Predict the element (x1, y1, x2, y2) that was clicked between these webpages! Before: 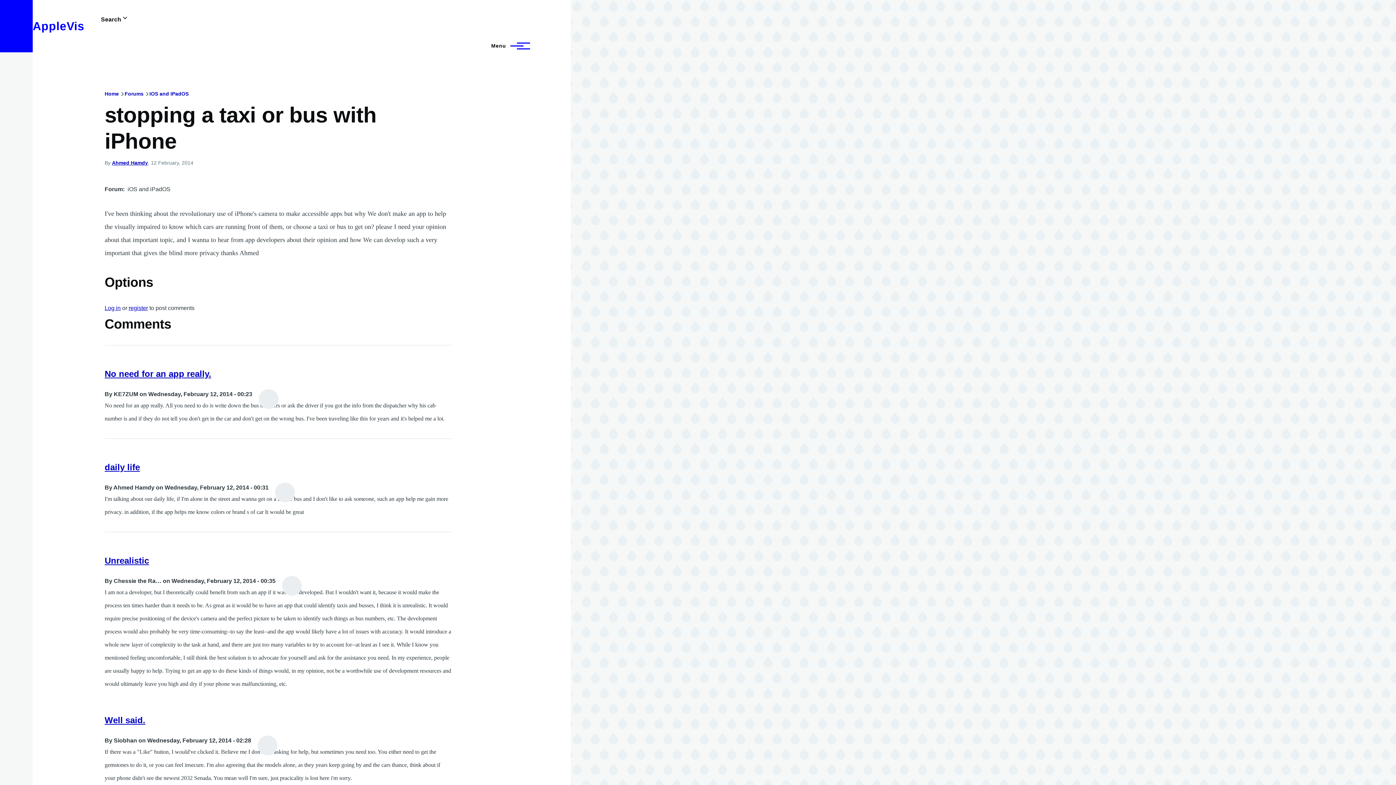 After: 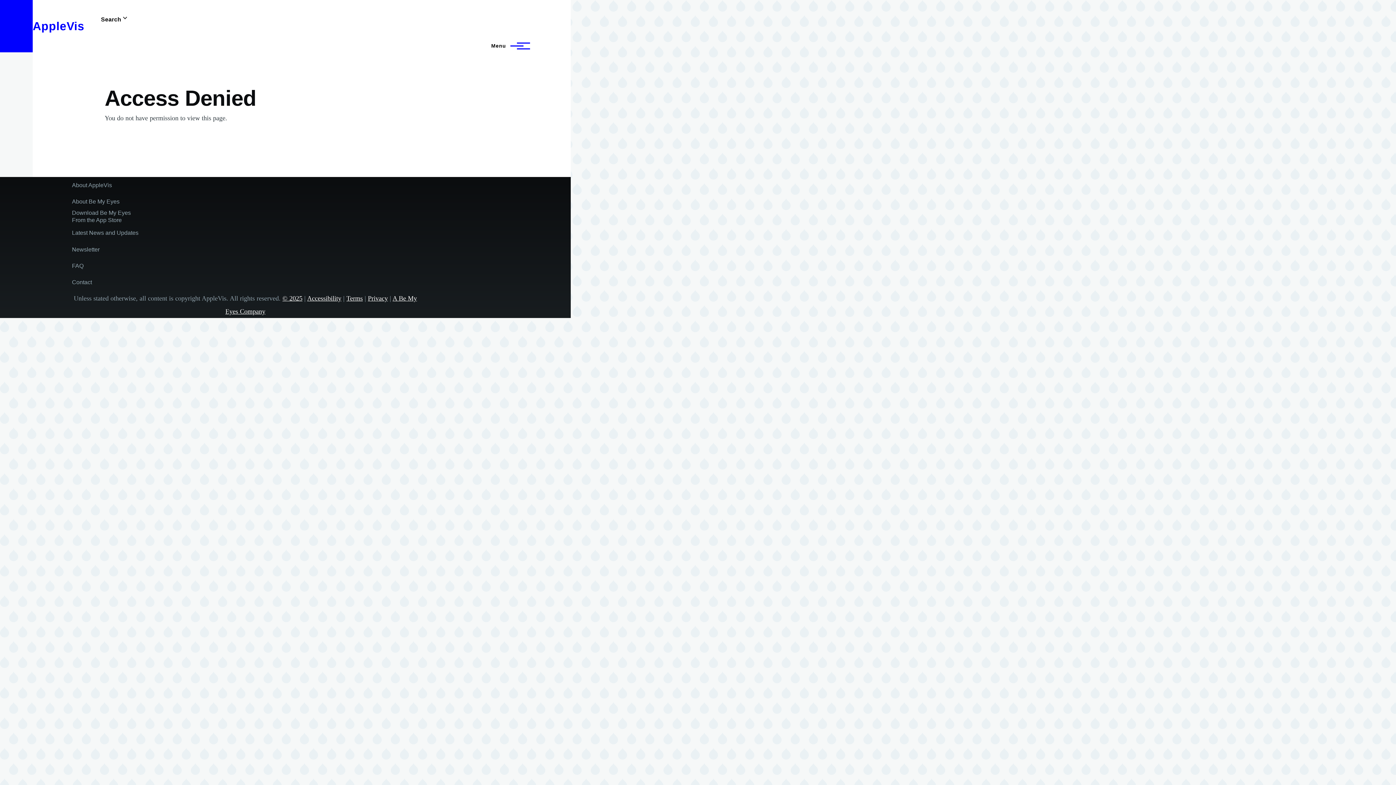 Action: bbox: (112, 160, 148, 165) label: Ahmed Hamdy